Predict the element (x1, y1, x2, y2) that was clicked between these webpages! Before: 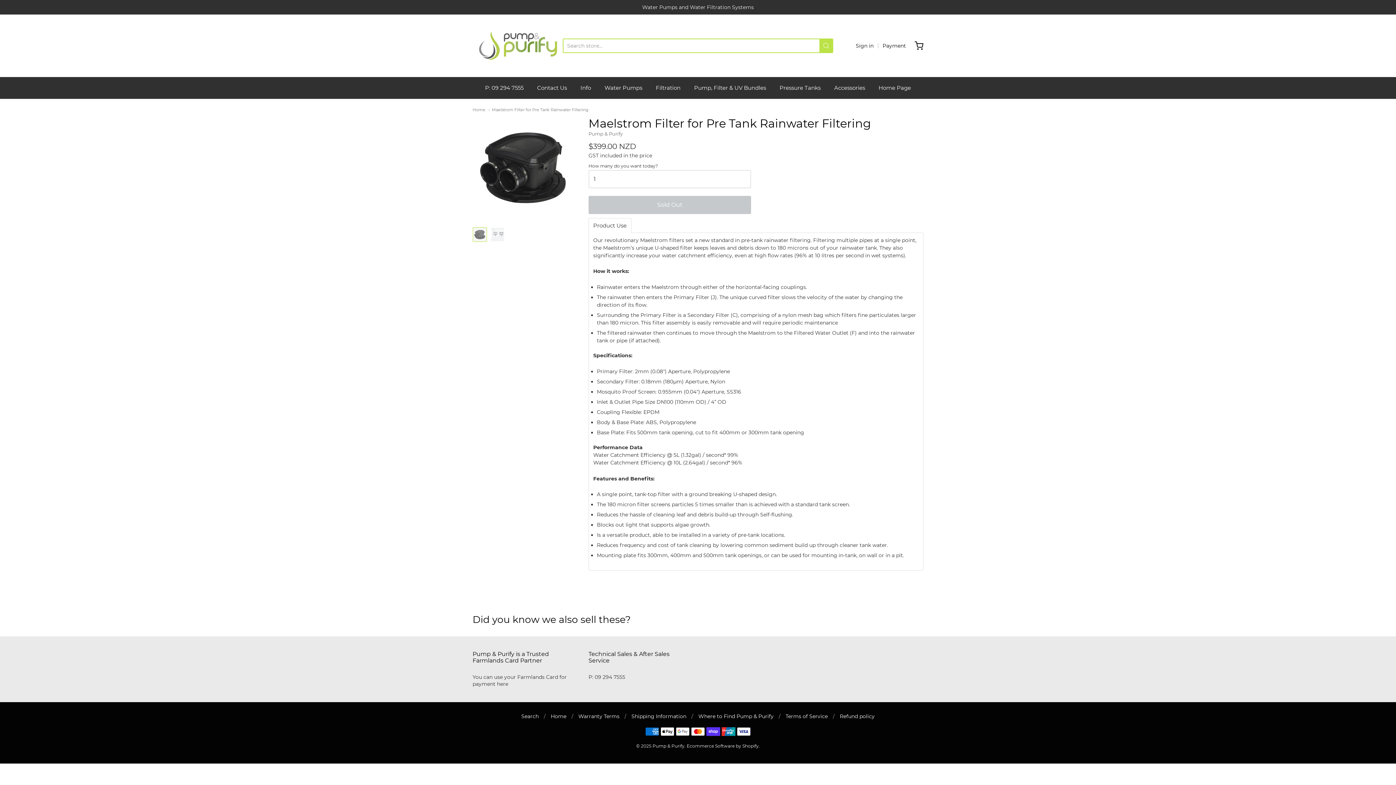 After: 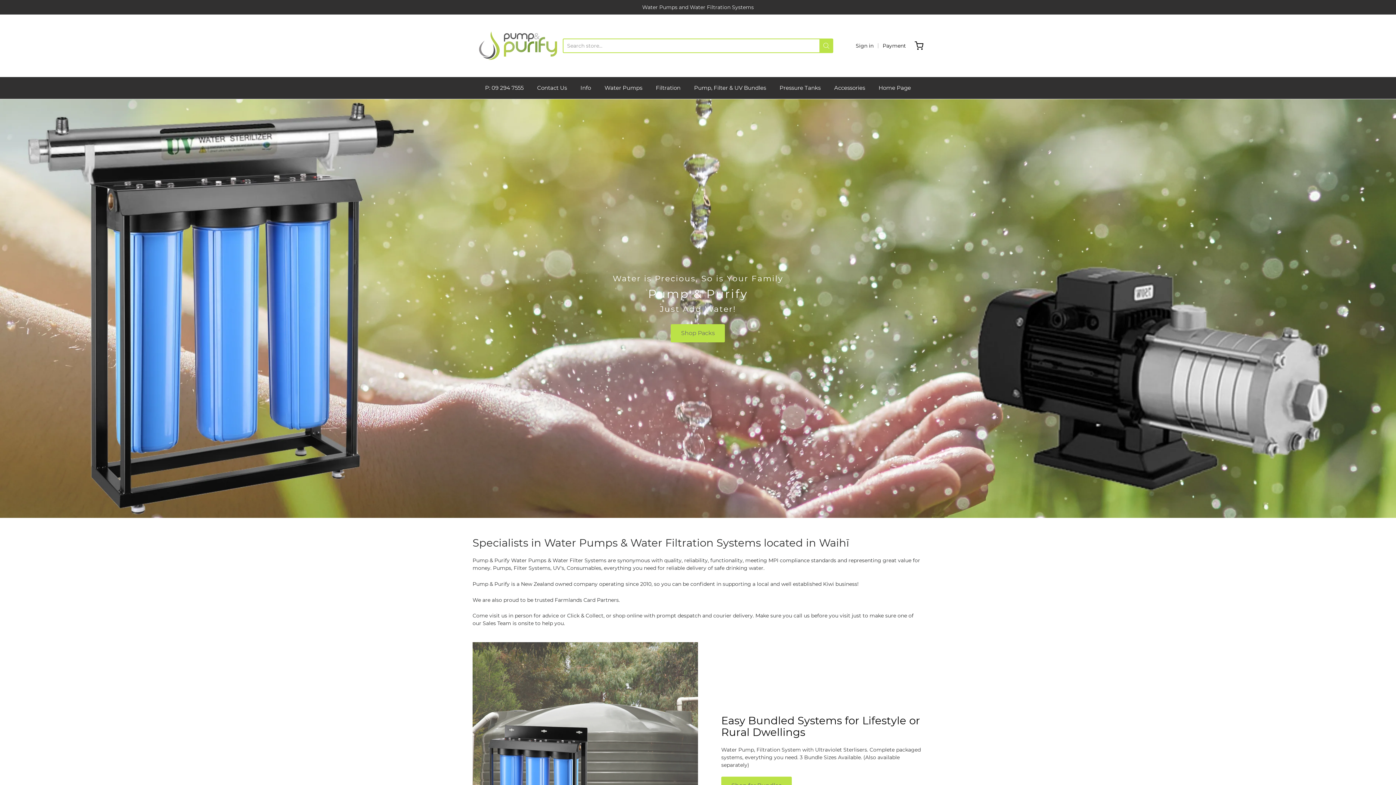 Action: bbox: (580, 82, 591, 93) label: Info